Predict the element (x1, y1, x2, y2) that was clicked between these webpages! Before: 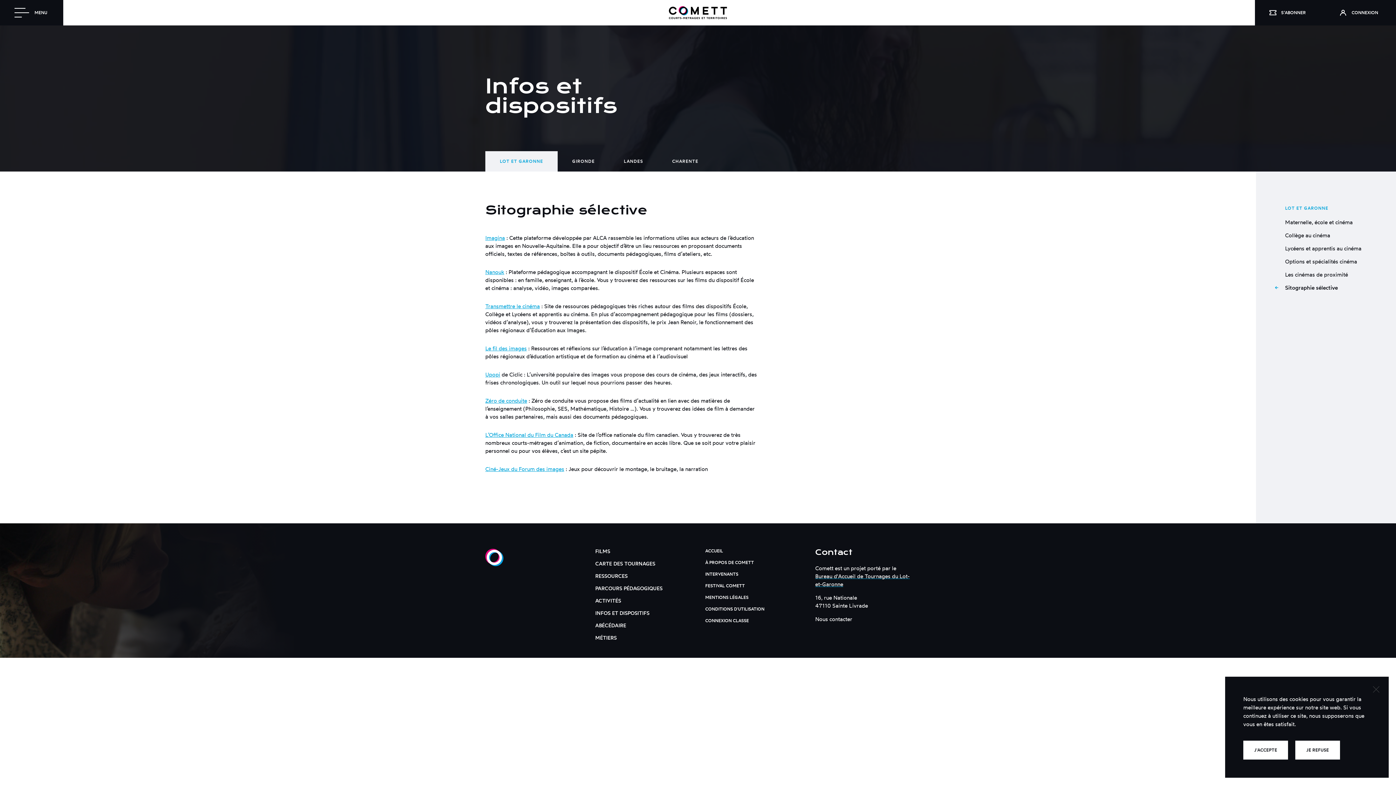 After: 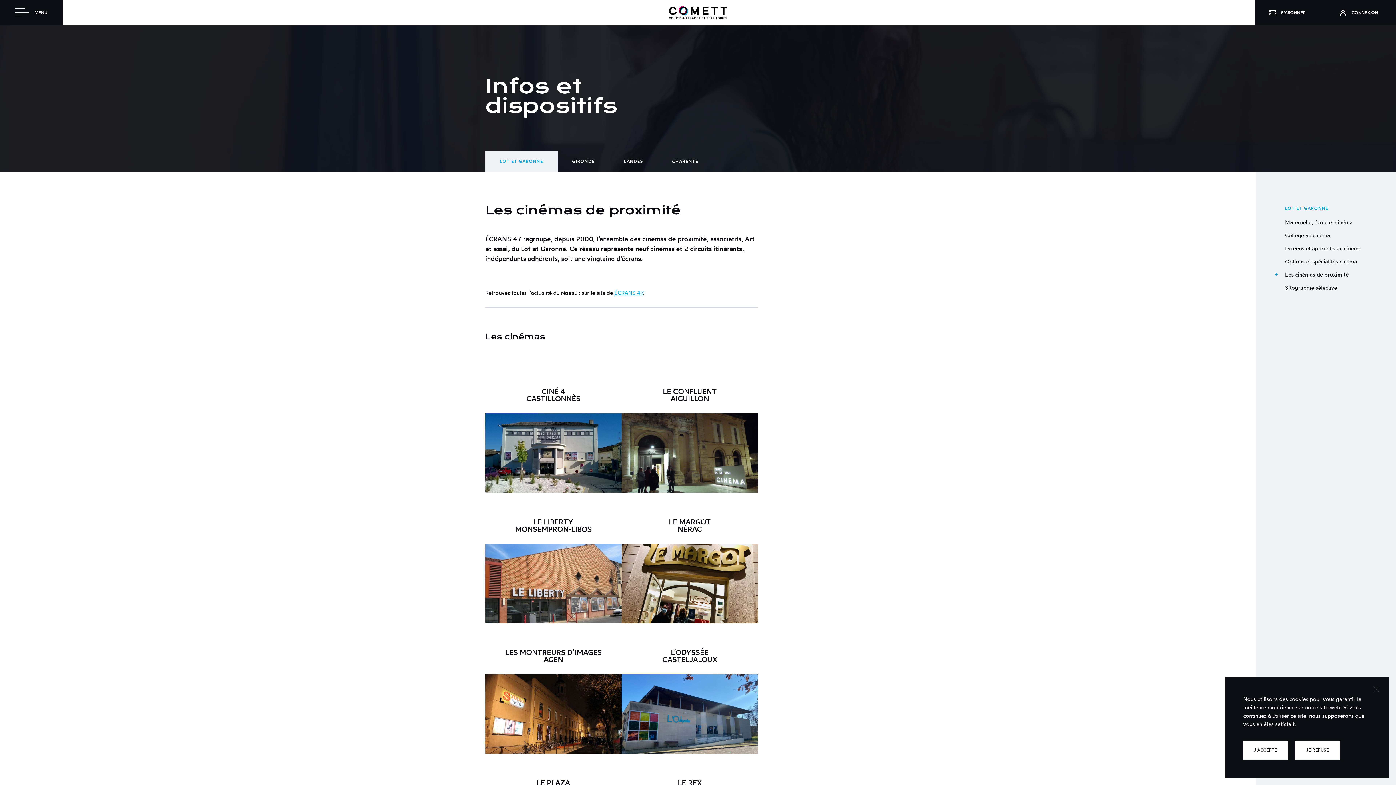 Action: label: Les cinémas de proximité bbox: (1285, 271, 1348, 278)